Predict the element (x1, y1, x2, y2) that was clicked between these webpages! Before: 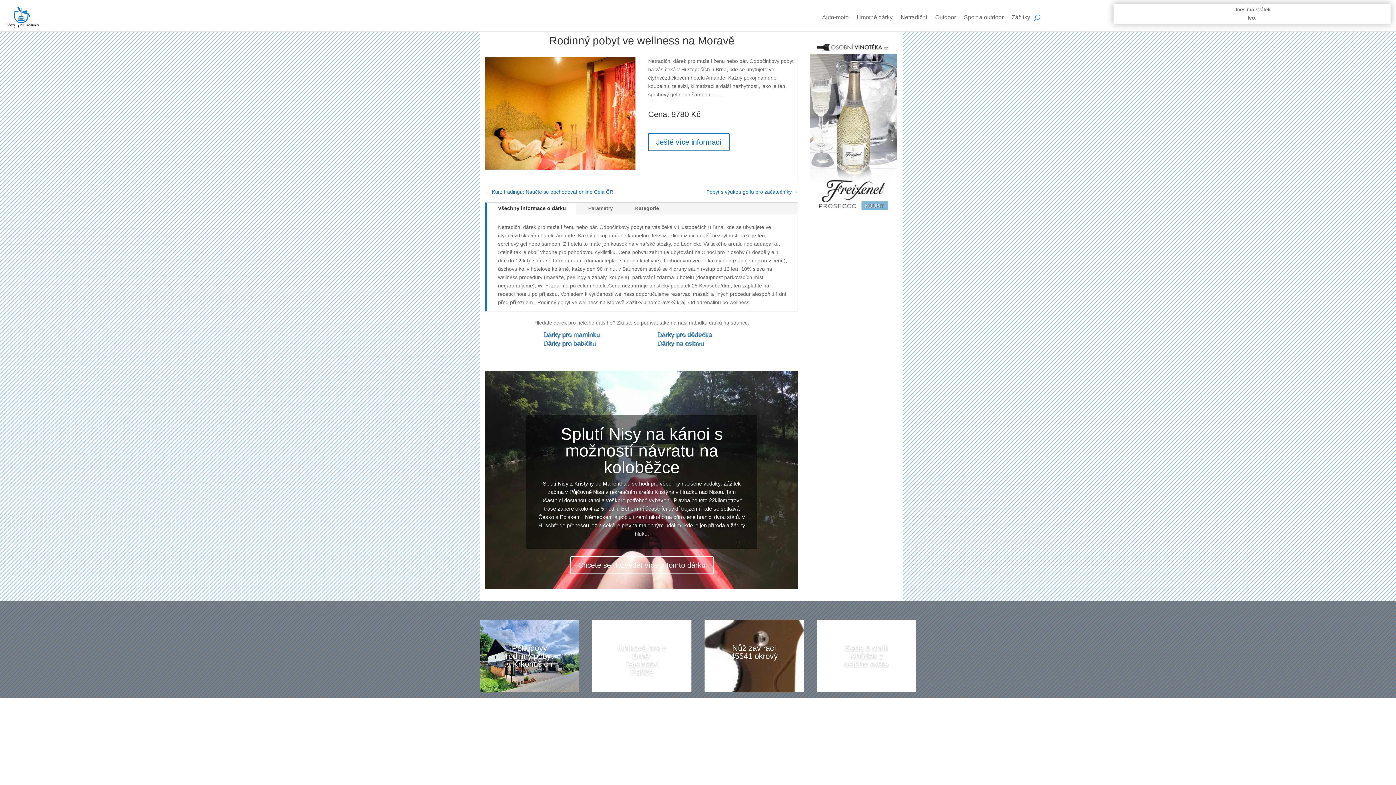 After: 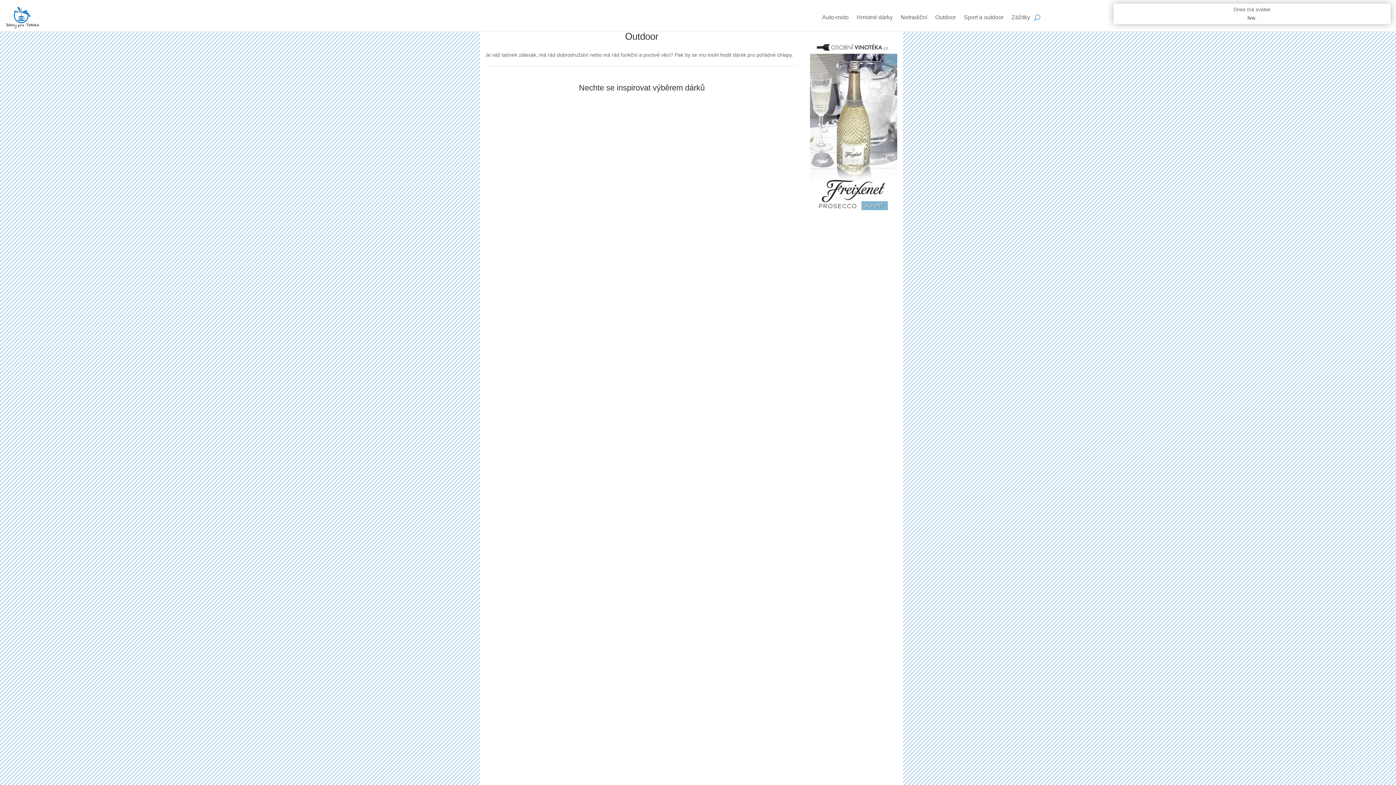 Action: label: Outdoor bbox: (935, 3, 956, 31)